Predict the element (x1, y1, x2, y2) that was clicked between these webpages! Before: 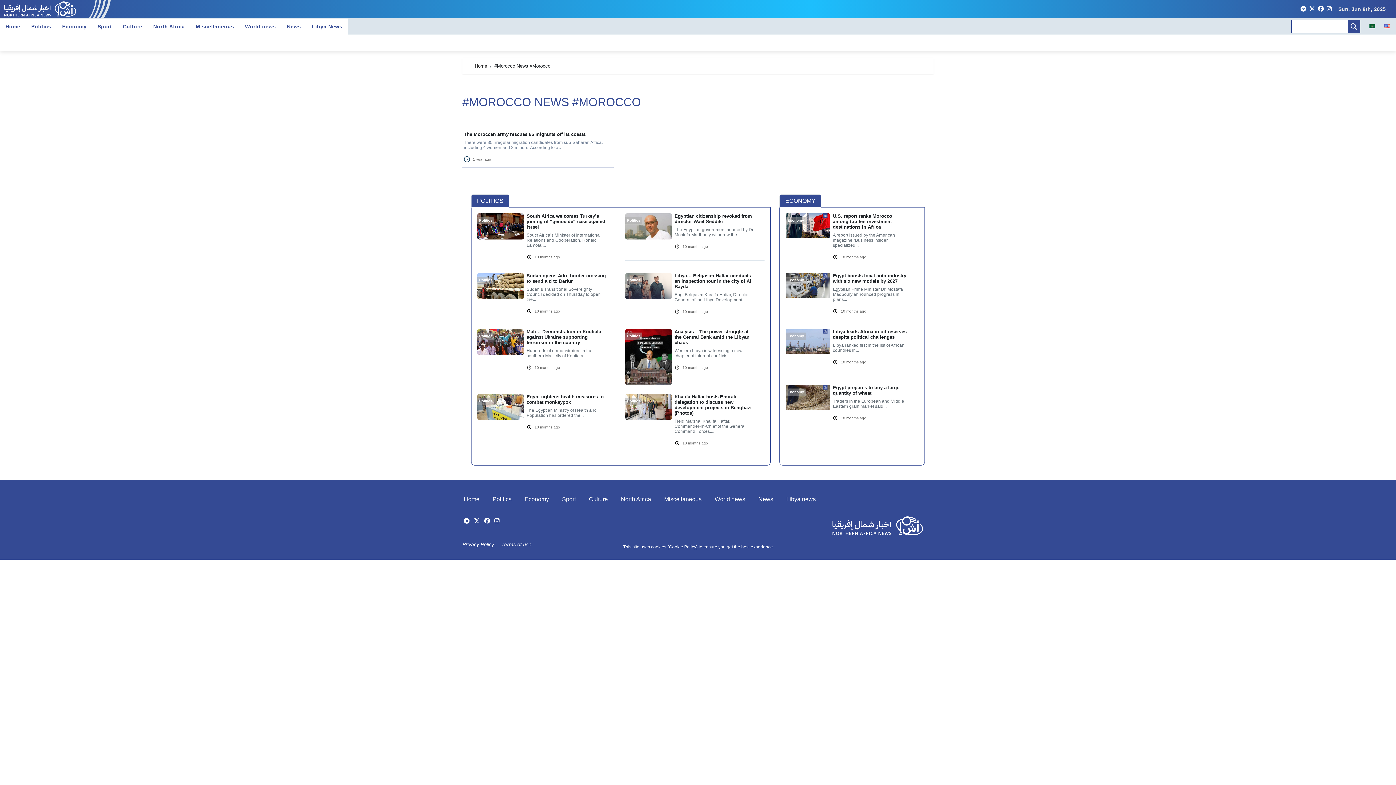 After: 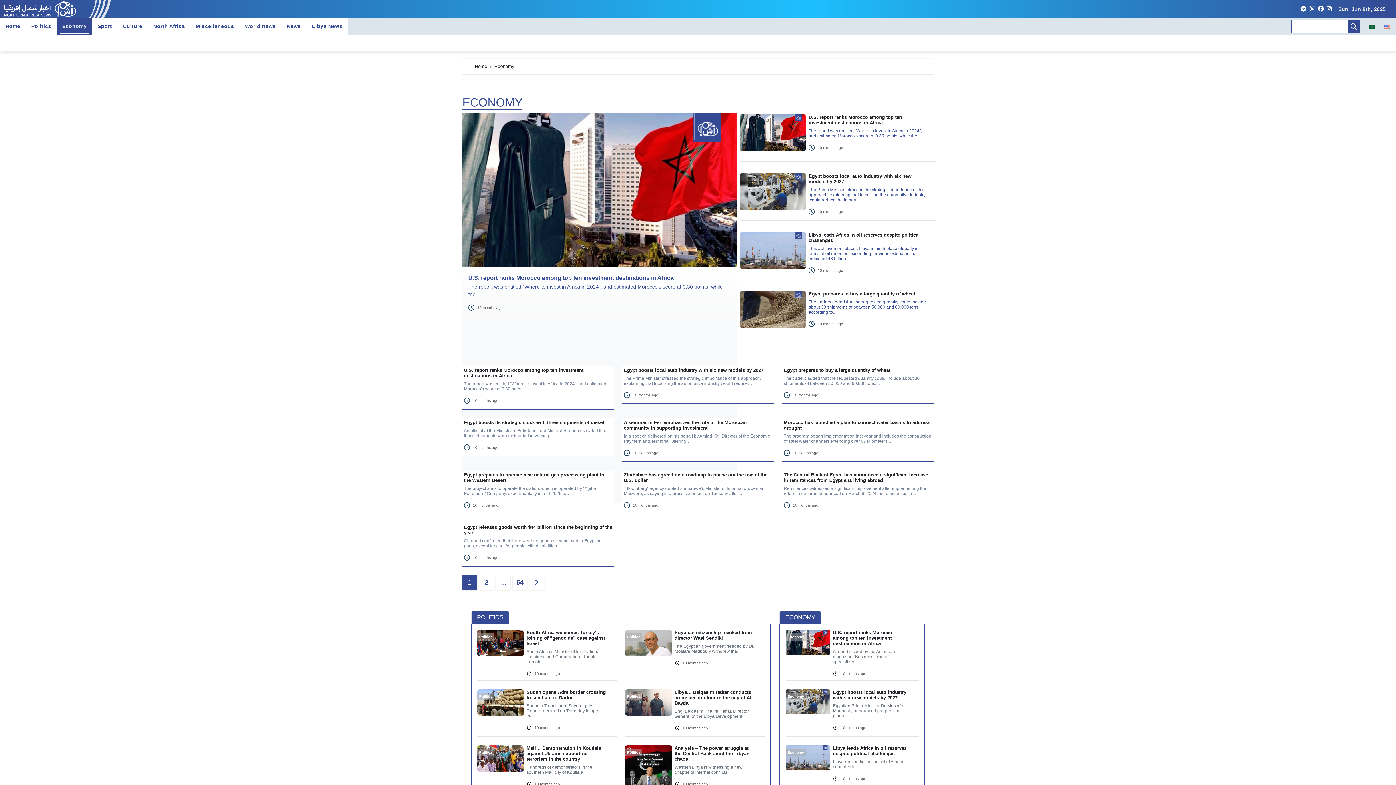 Action: bbox: (56, 18, 92, 34) label: Economy